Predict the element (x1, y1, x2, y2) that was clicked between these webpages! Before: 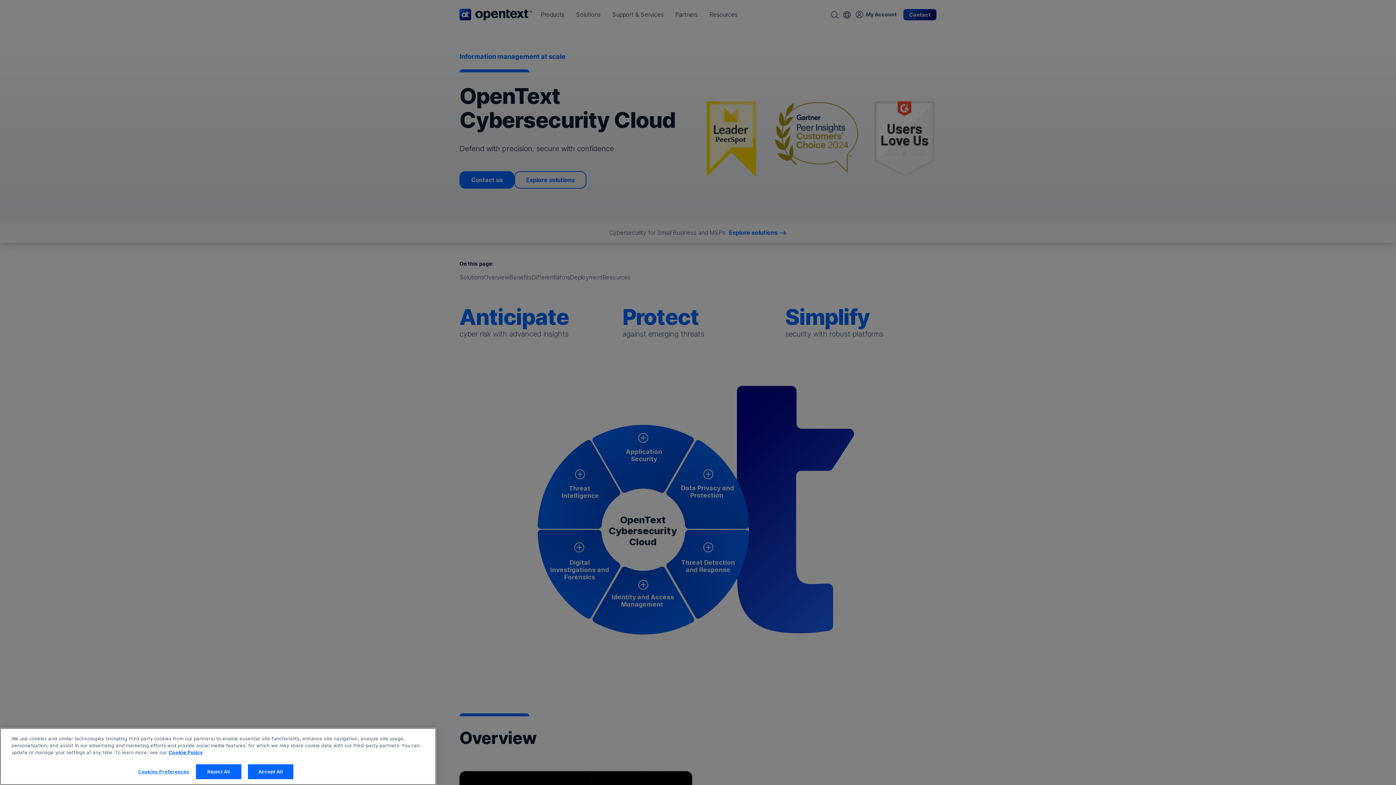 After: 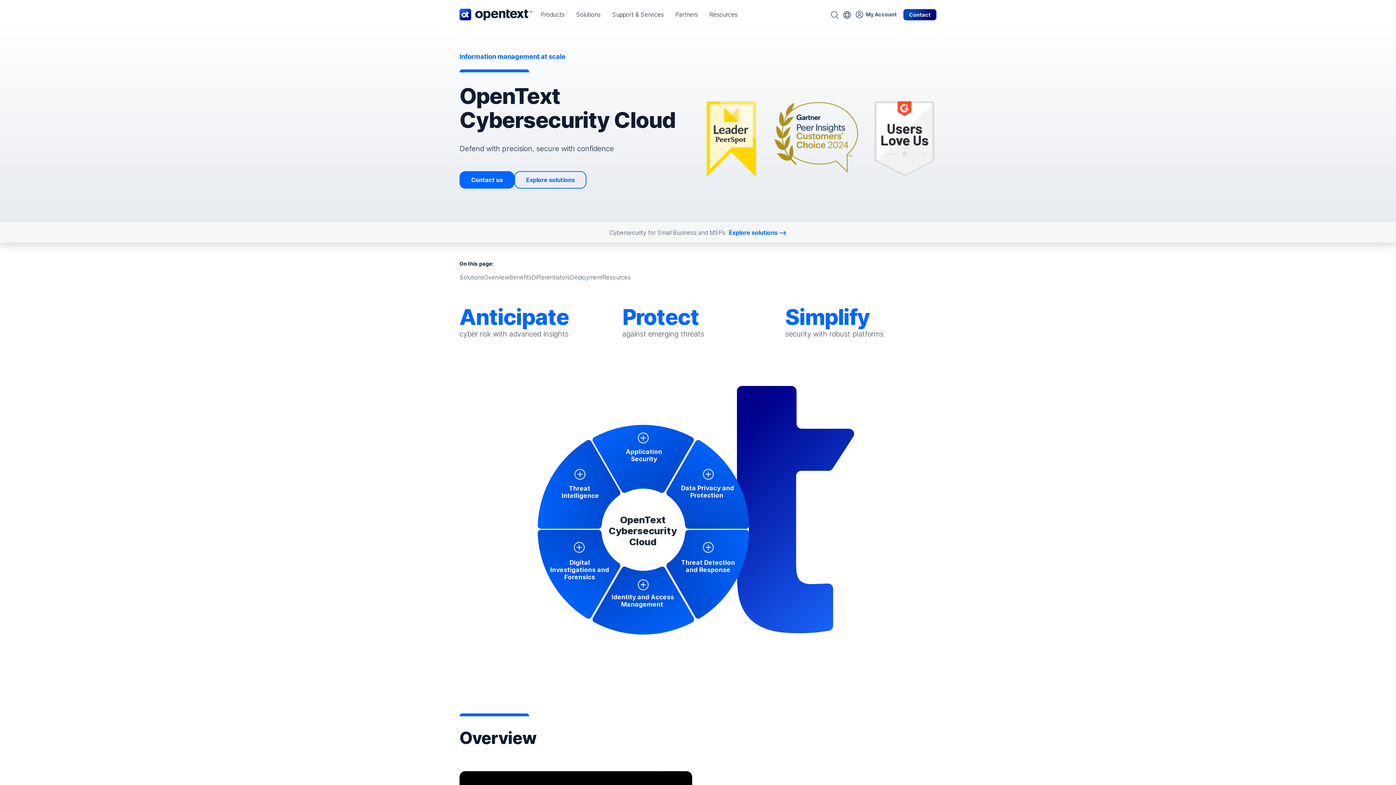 Action: bbox: (196, 764, 241, 779) label: Reject All